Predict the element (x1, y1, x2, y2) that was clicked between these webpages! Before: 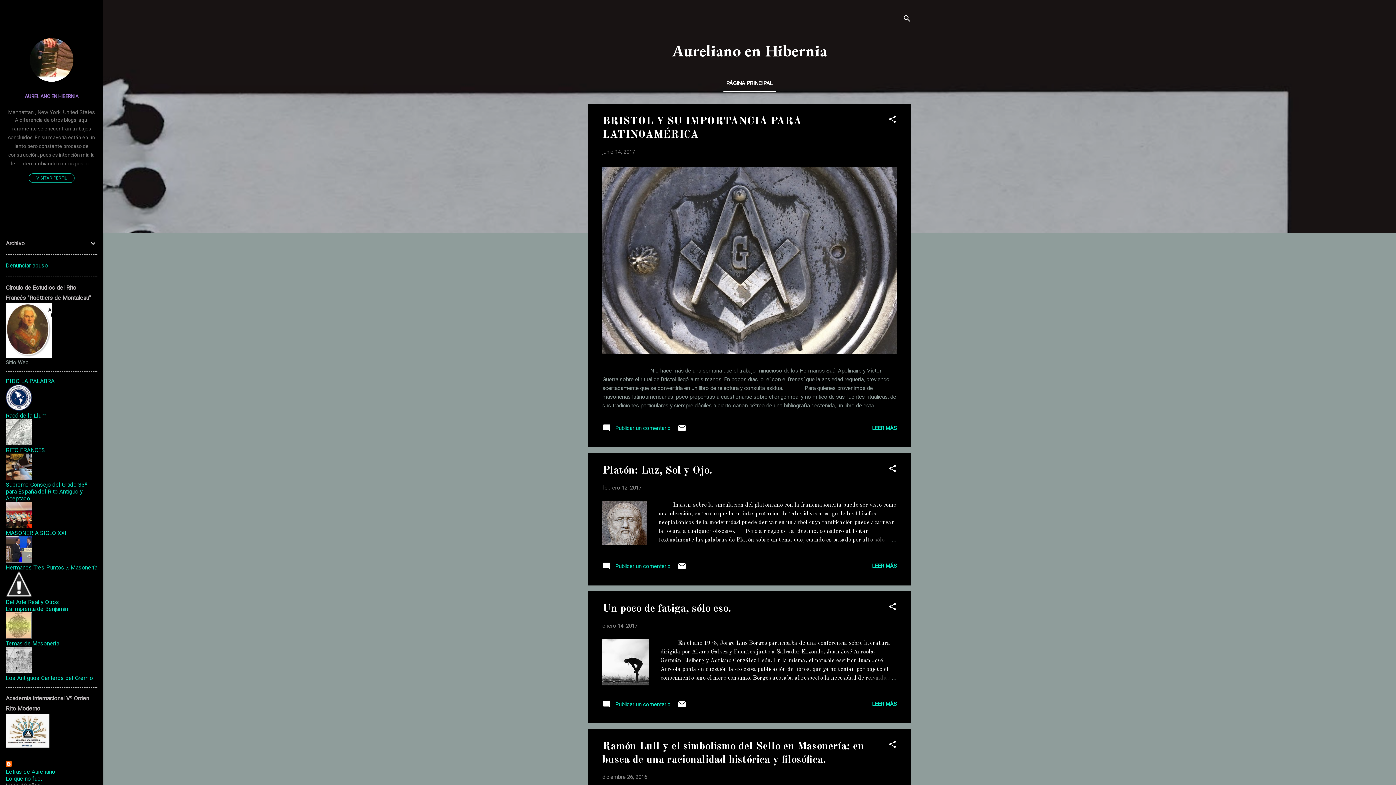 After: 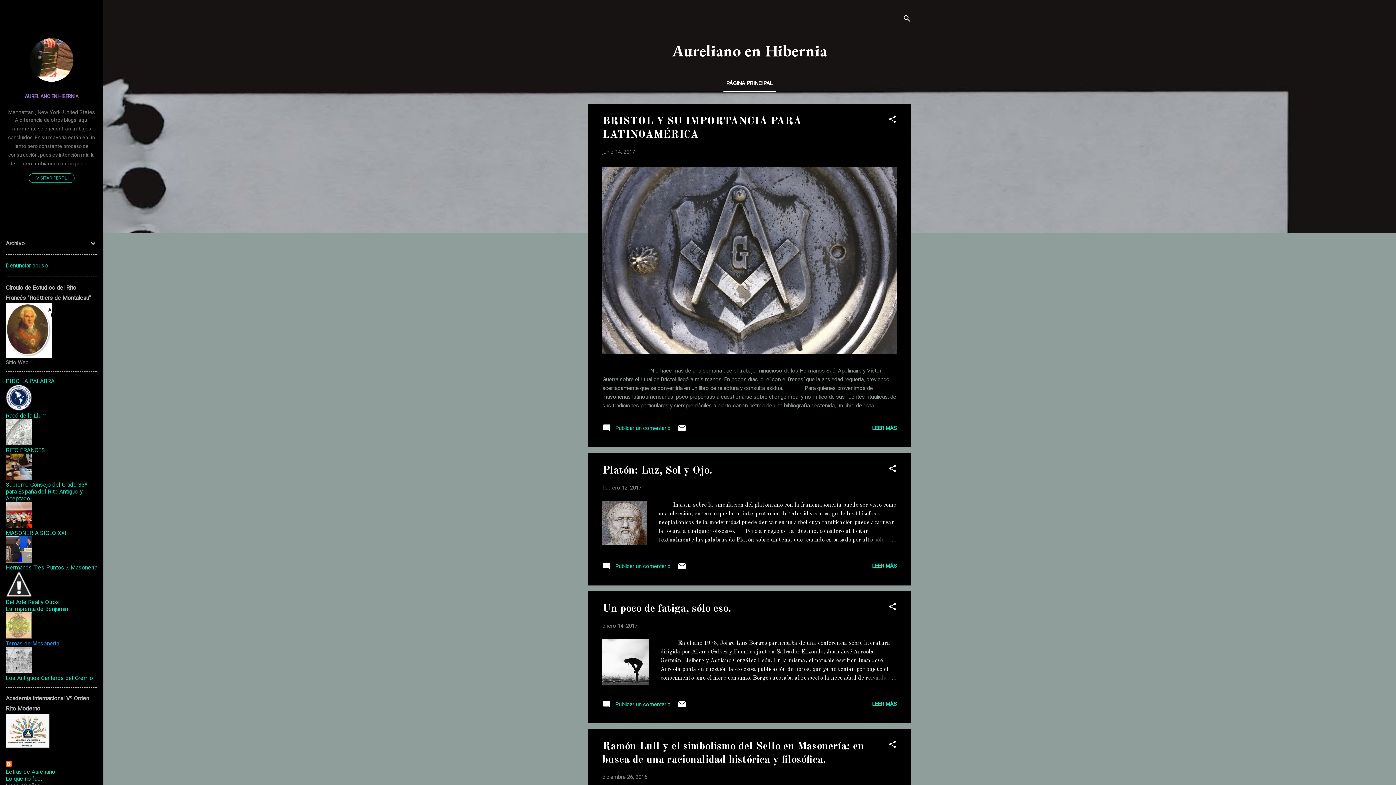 Action: label: Temas de Masoneria bbox: (5, 640, 59, 647)